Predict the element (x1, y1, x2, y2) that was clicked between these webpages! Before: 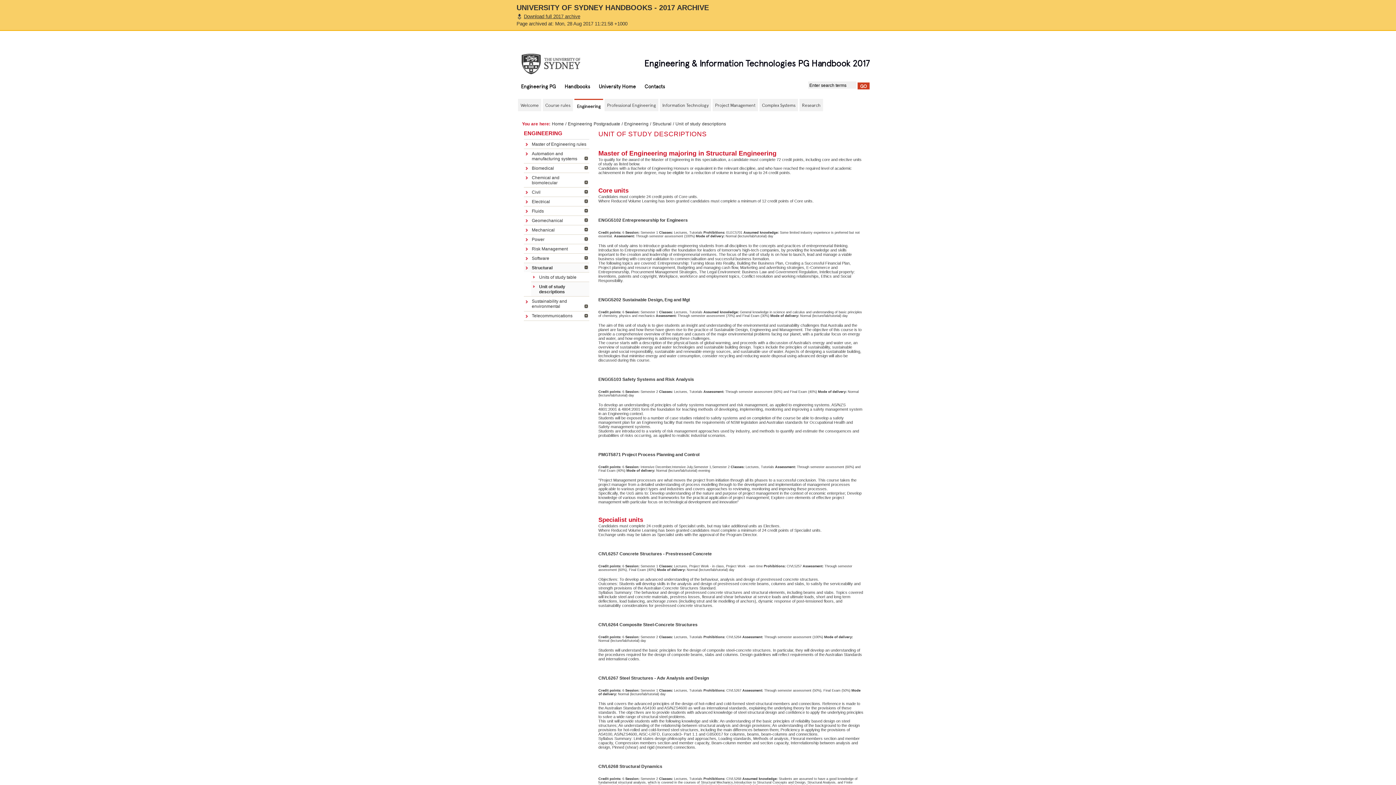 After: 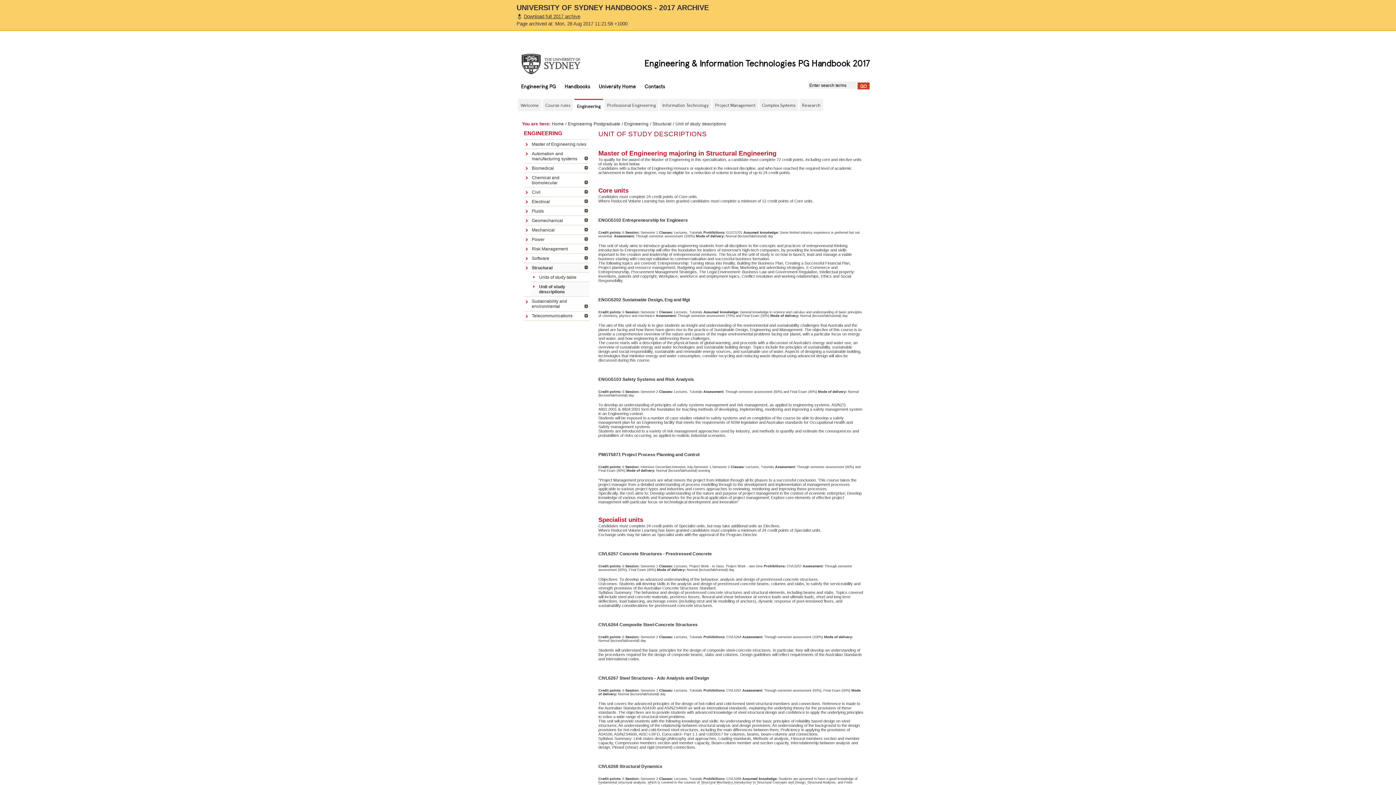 Action: bbox: (531, 282, 589, 296) label: Unit of study descriptions